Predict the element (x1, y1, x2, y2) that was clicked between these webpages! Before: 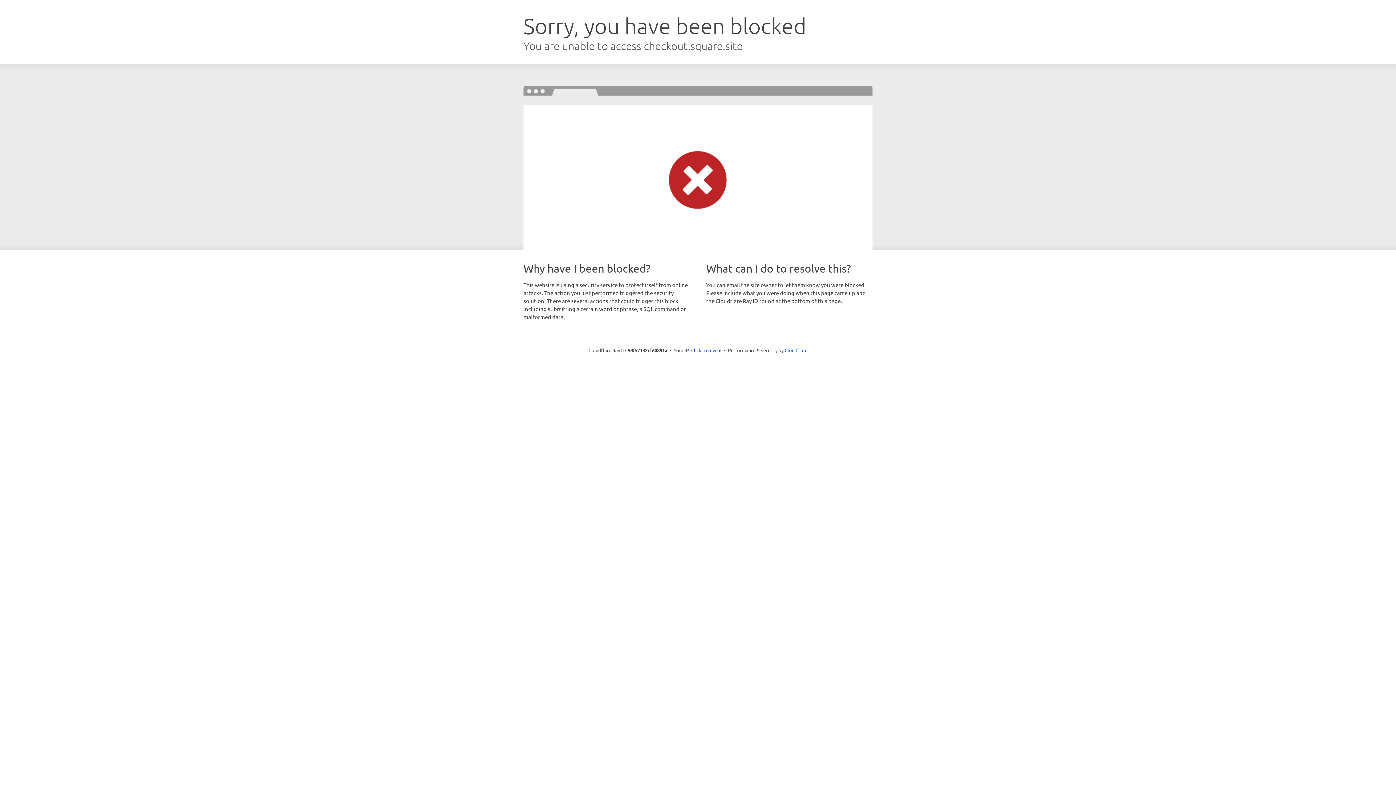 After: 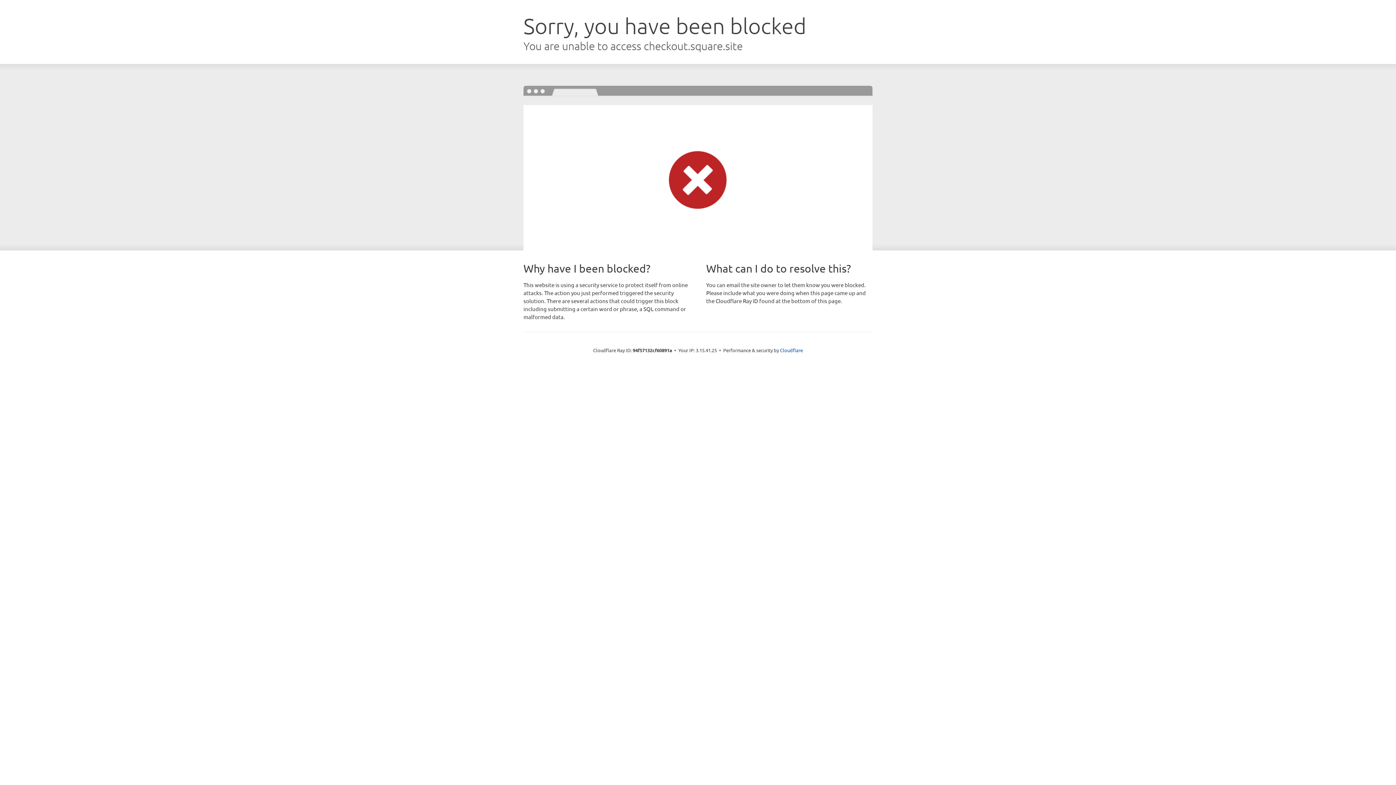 Action: label: Click to reveal bbox: (691, 346, 721, 353)